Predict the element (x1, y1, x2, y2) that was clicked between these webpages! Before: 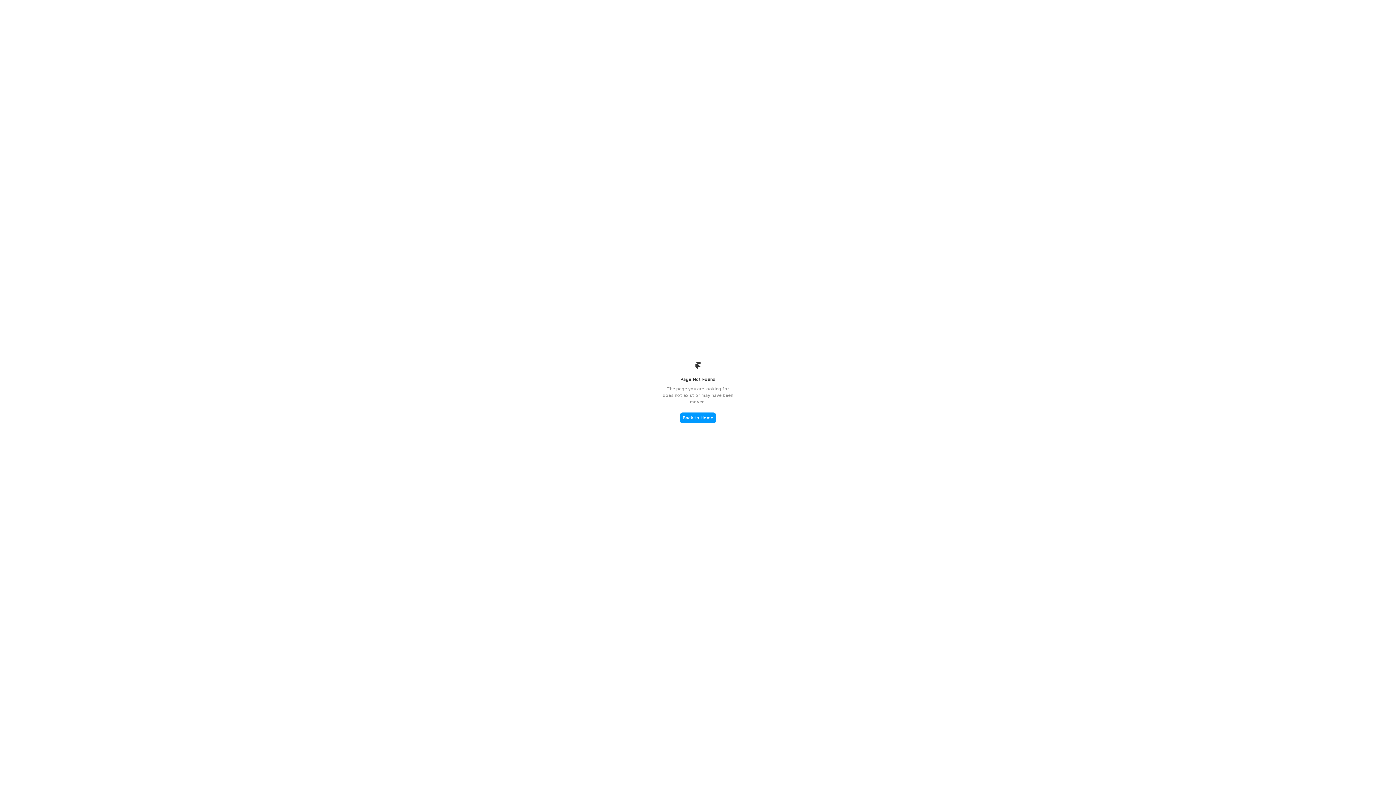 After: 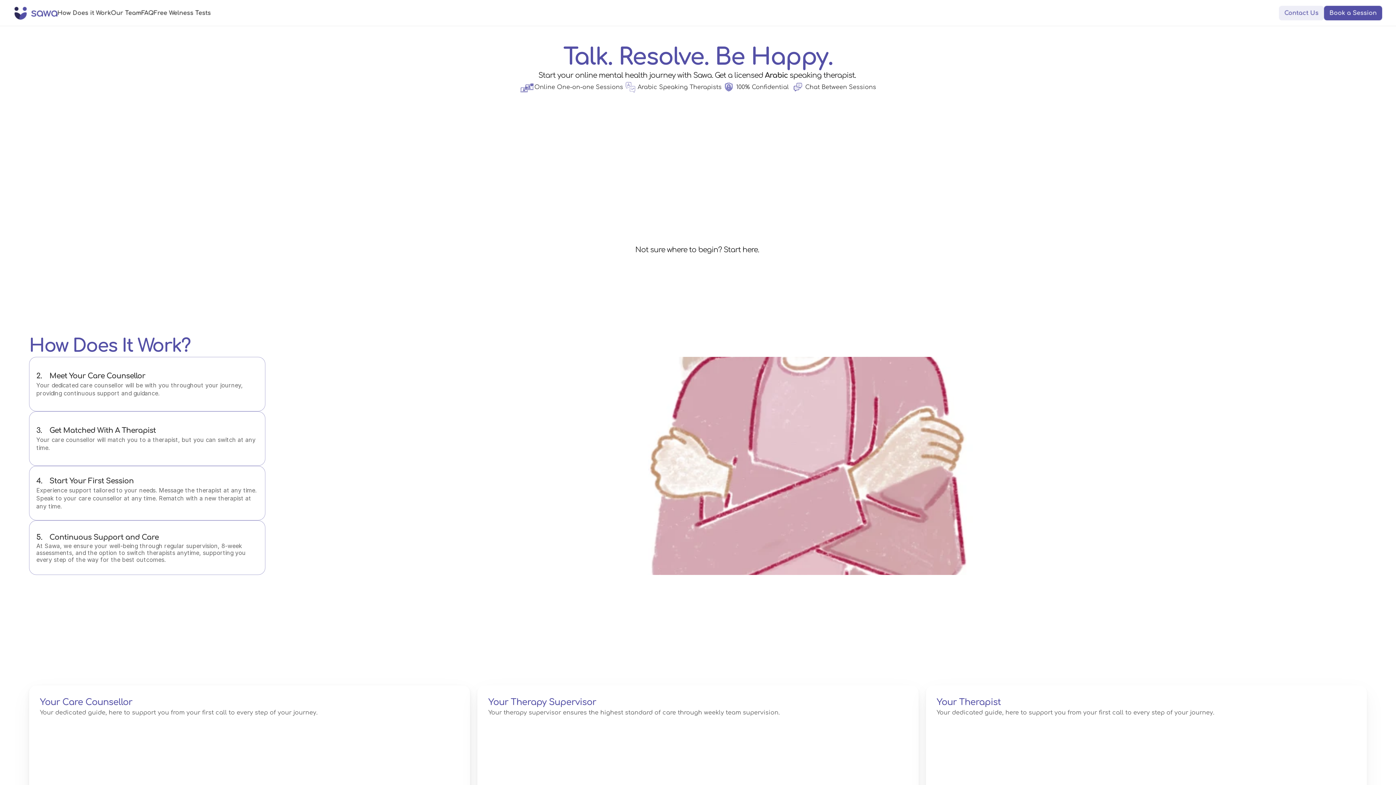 Action: label: Back to Home bbox: (680, 412, 716, 423)